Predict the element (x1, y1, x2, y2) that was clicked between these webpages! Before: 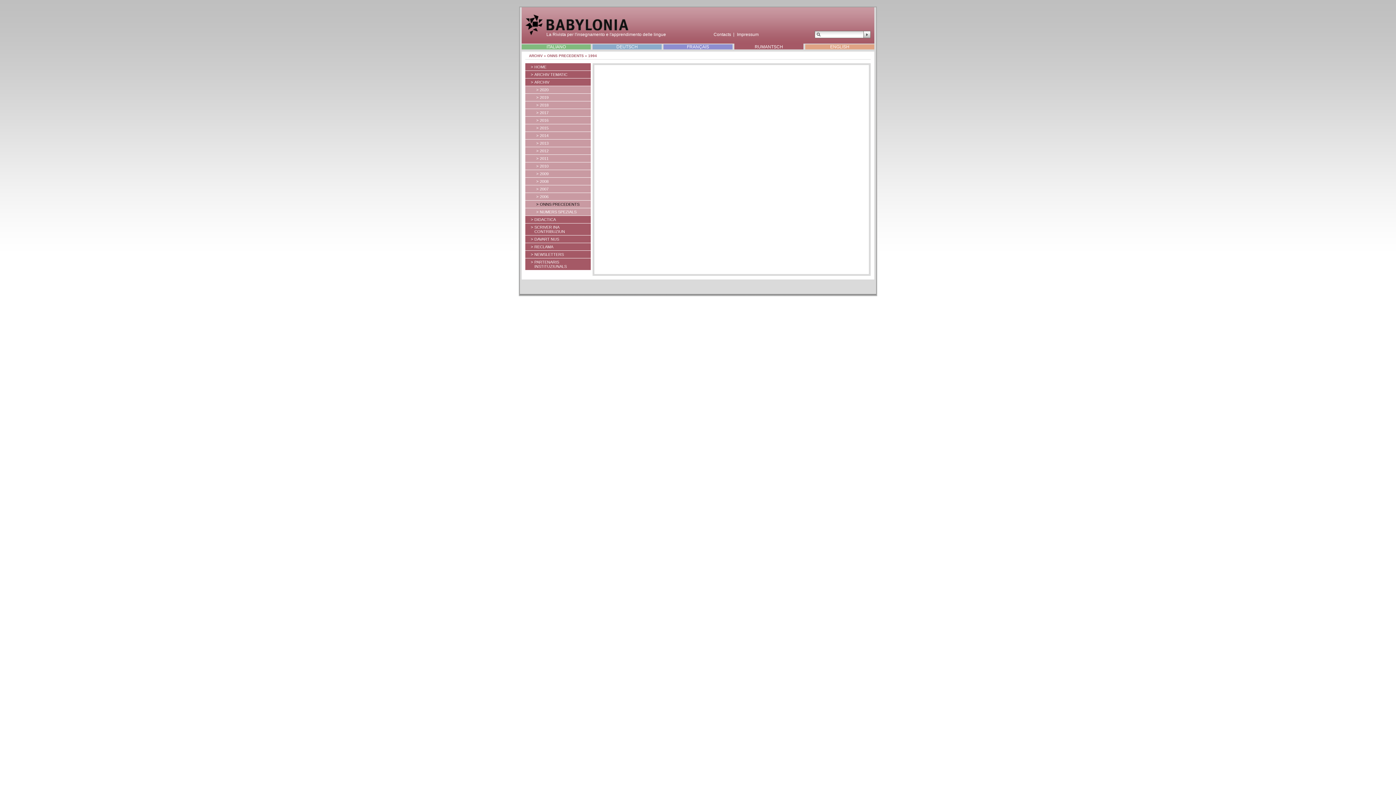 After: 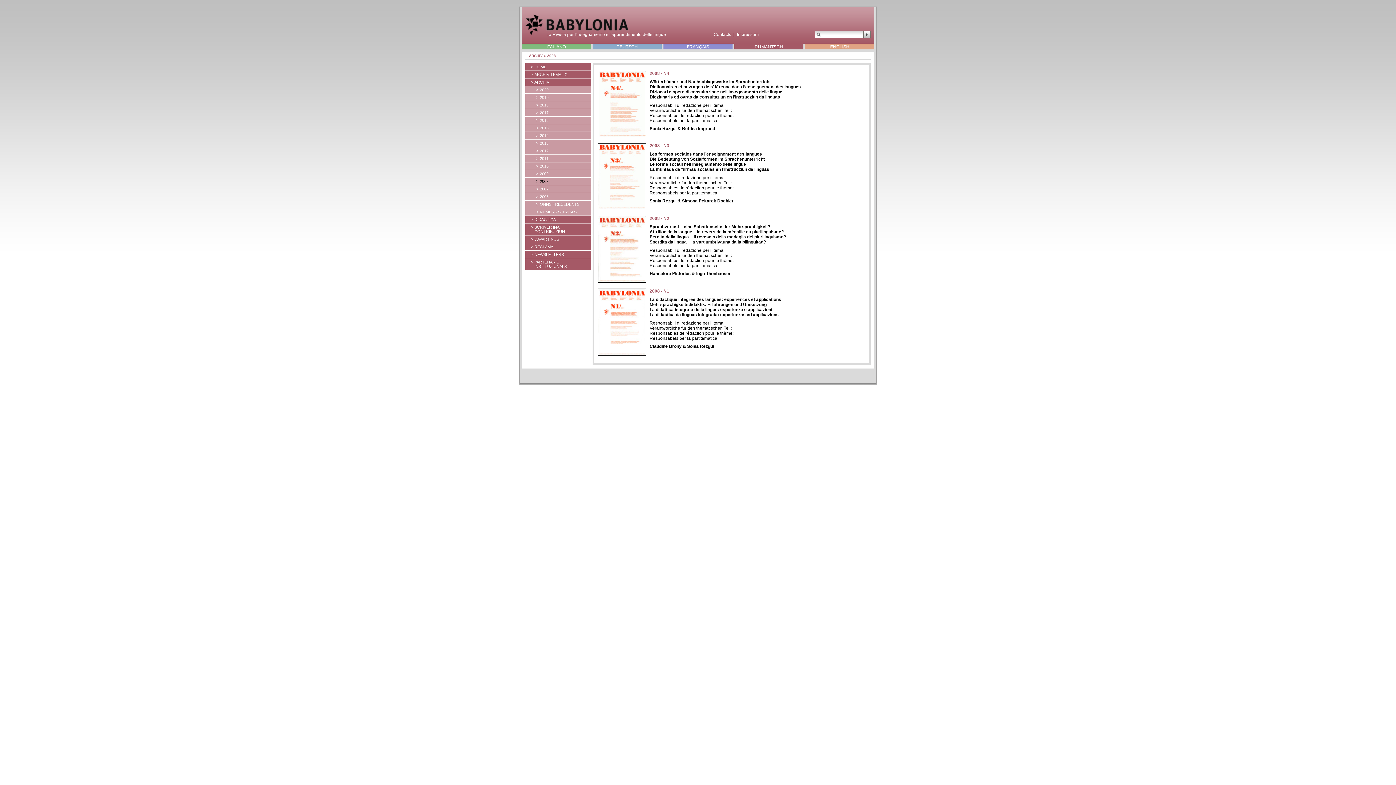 Action: bbox: (536, 179, 589, 183) label: >
2008